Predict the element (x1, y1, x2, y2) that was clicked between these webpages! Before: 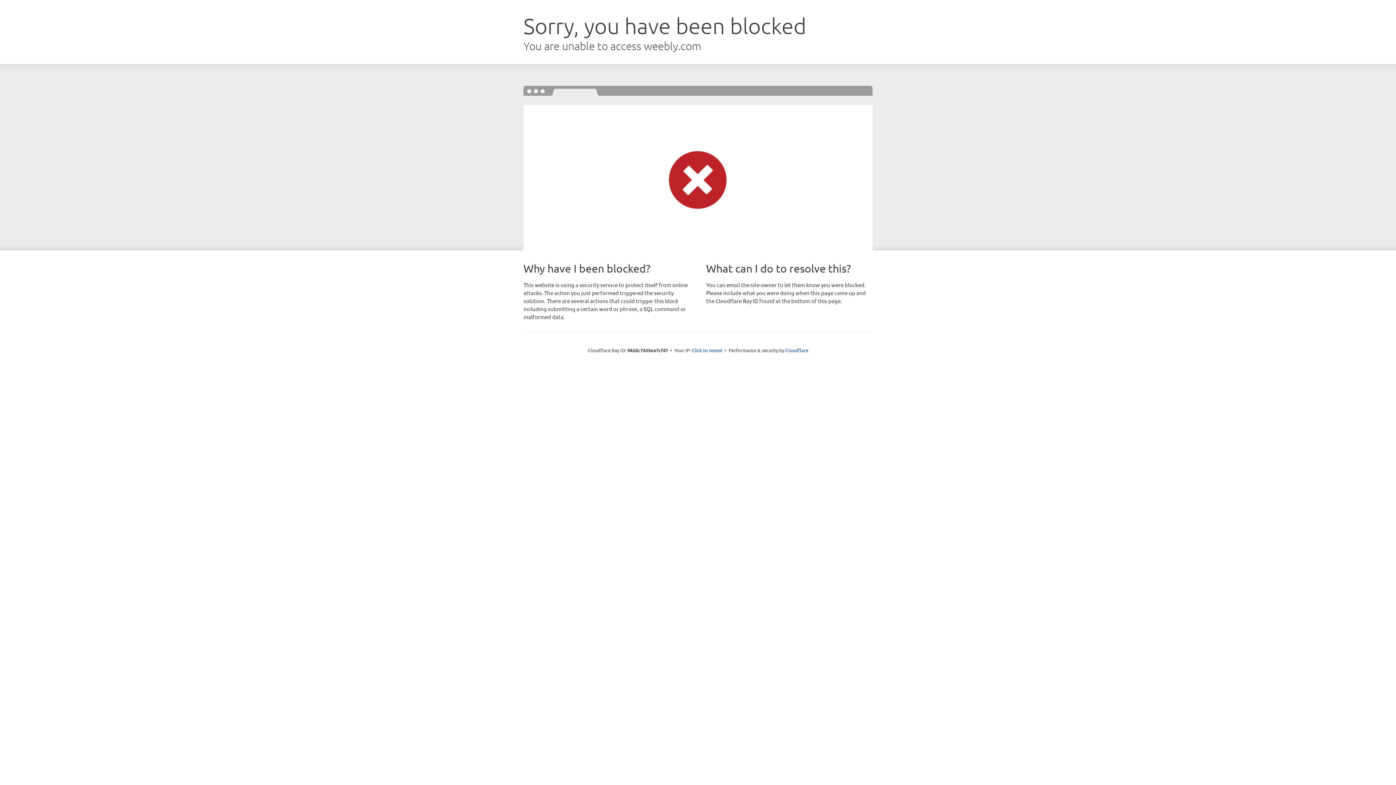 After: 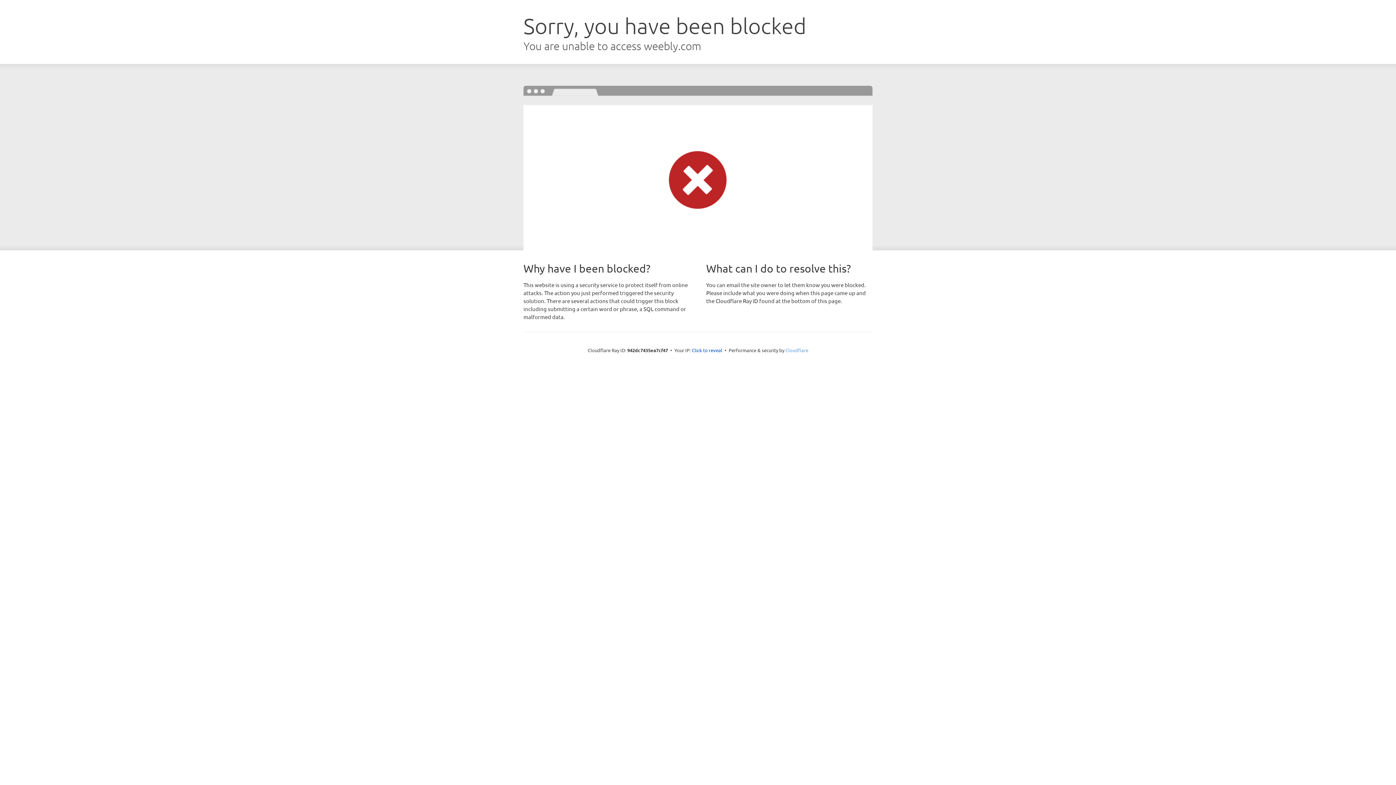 Action: bbox: (785, 347, 808, 353) label: Cloudflare